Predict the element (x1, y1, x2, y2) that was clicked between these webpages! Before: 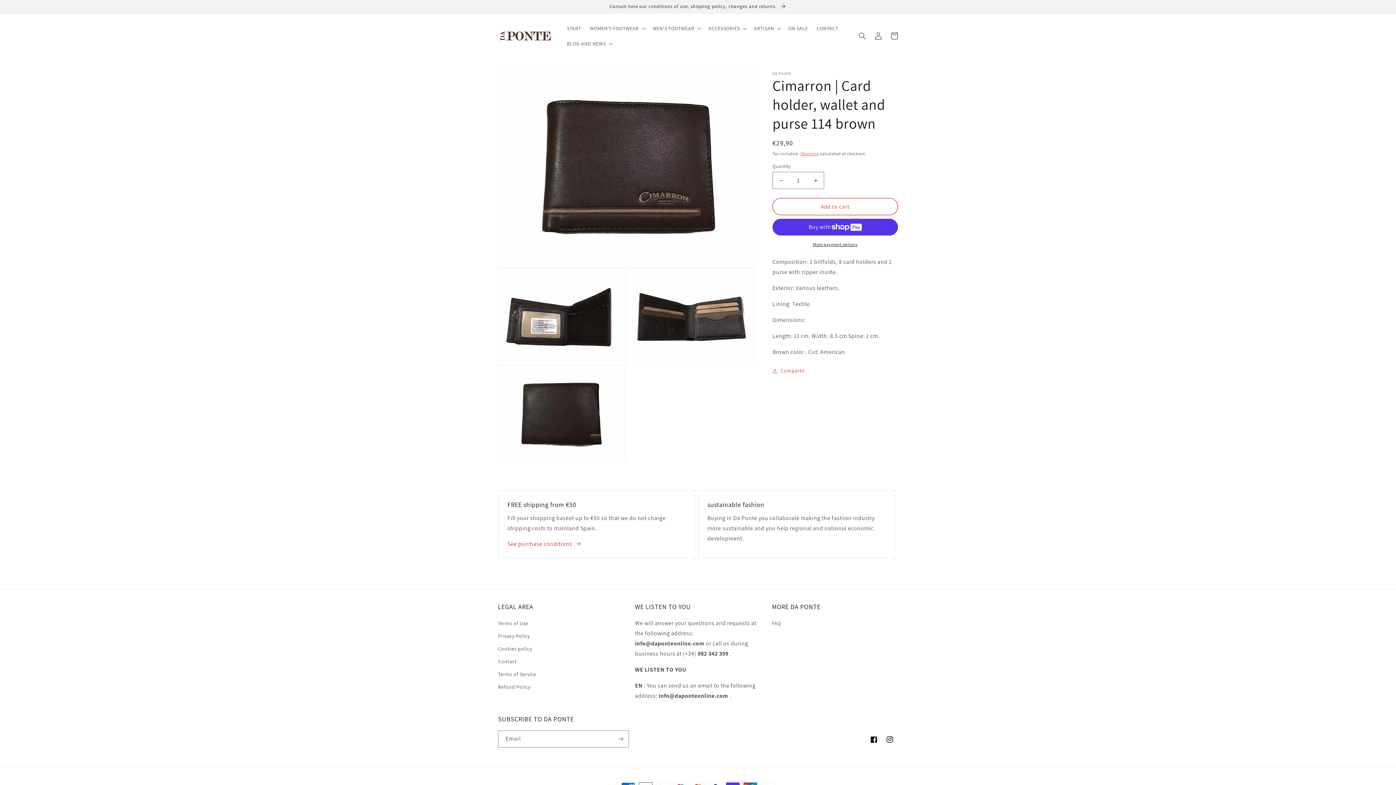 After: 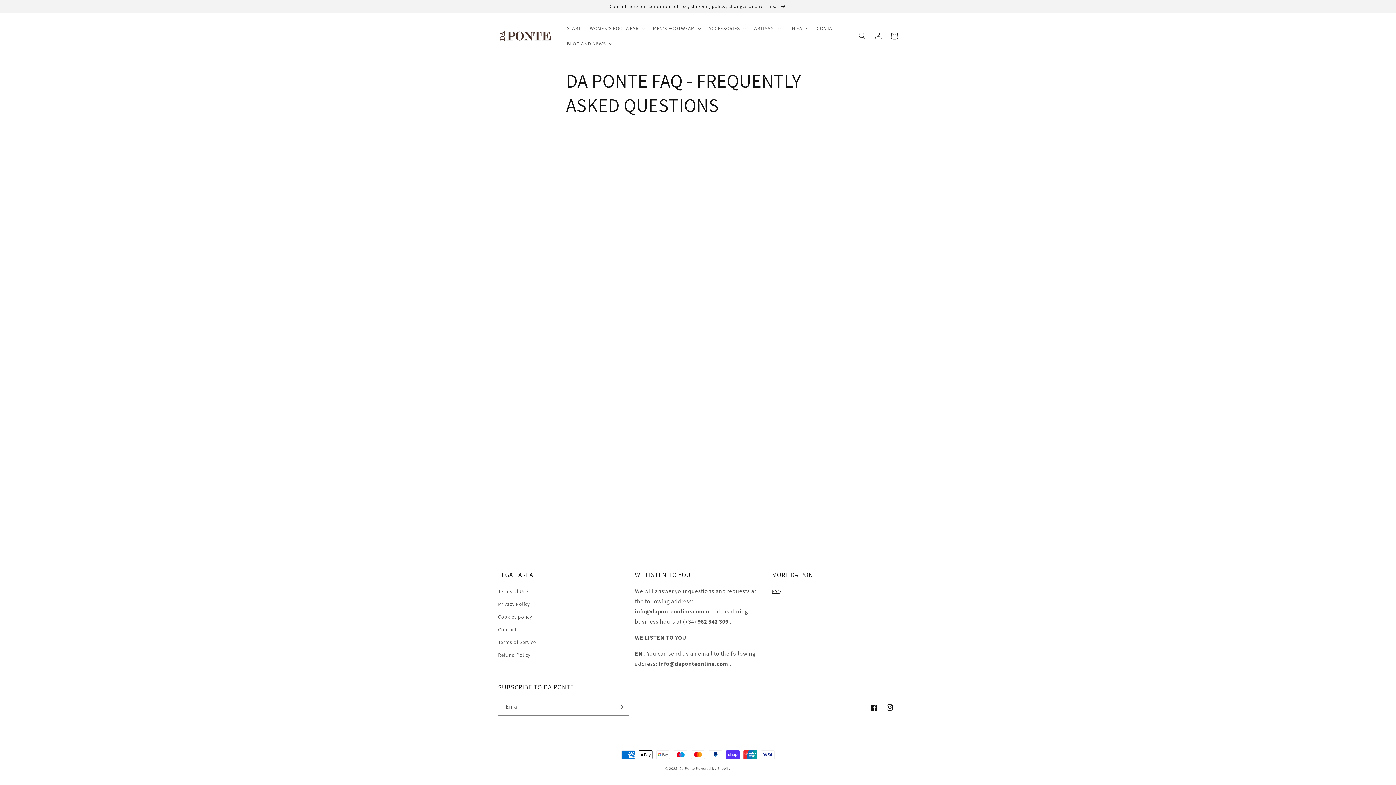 Action: bbox: (772, 619, 781, 630) label: FAQ